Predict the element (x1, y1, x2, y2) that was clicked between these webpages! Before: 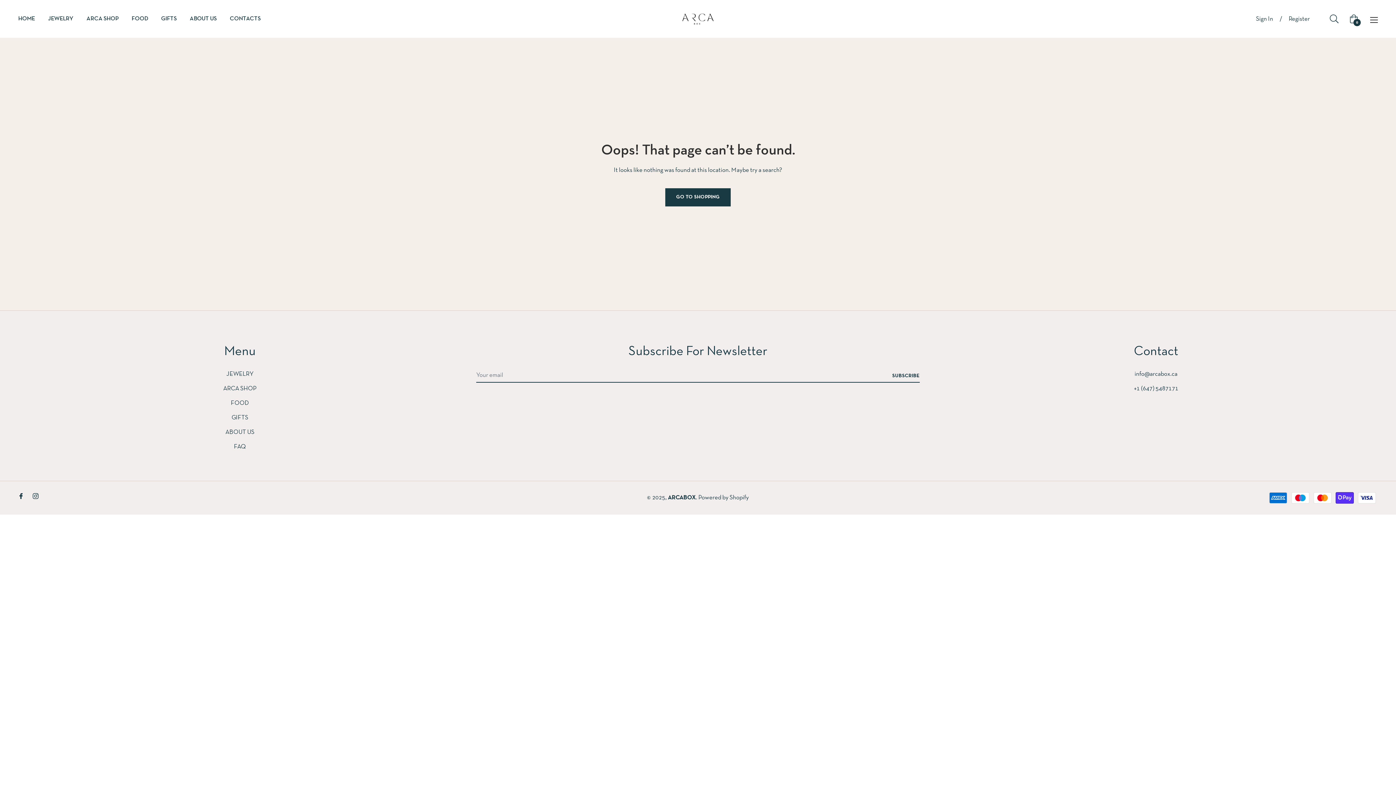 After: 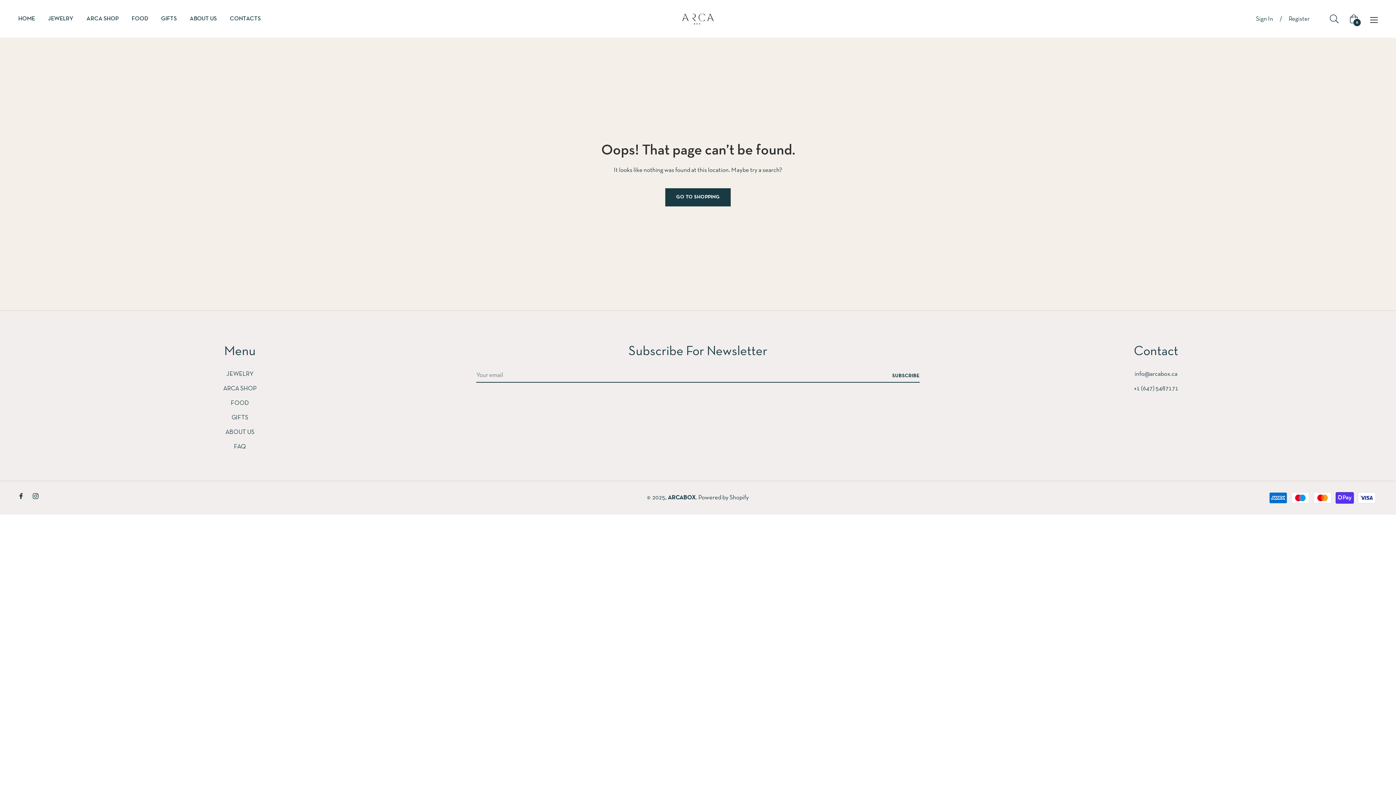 Action: label: Ins bbox: (32, 490, 38, 501)